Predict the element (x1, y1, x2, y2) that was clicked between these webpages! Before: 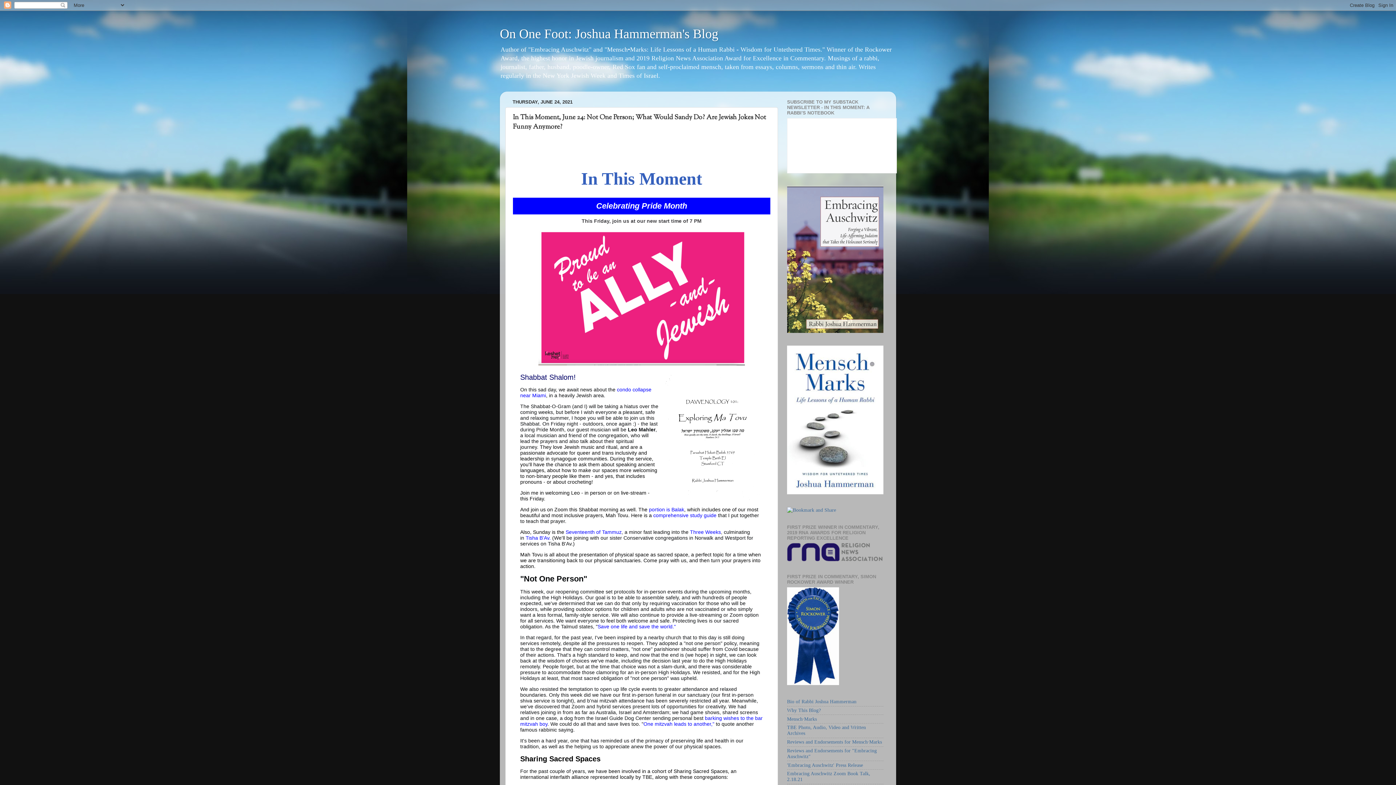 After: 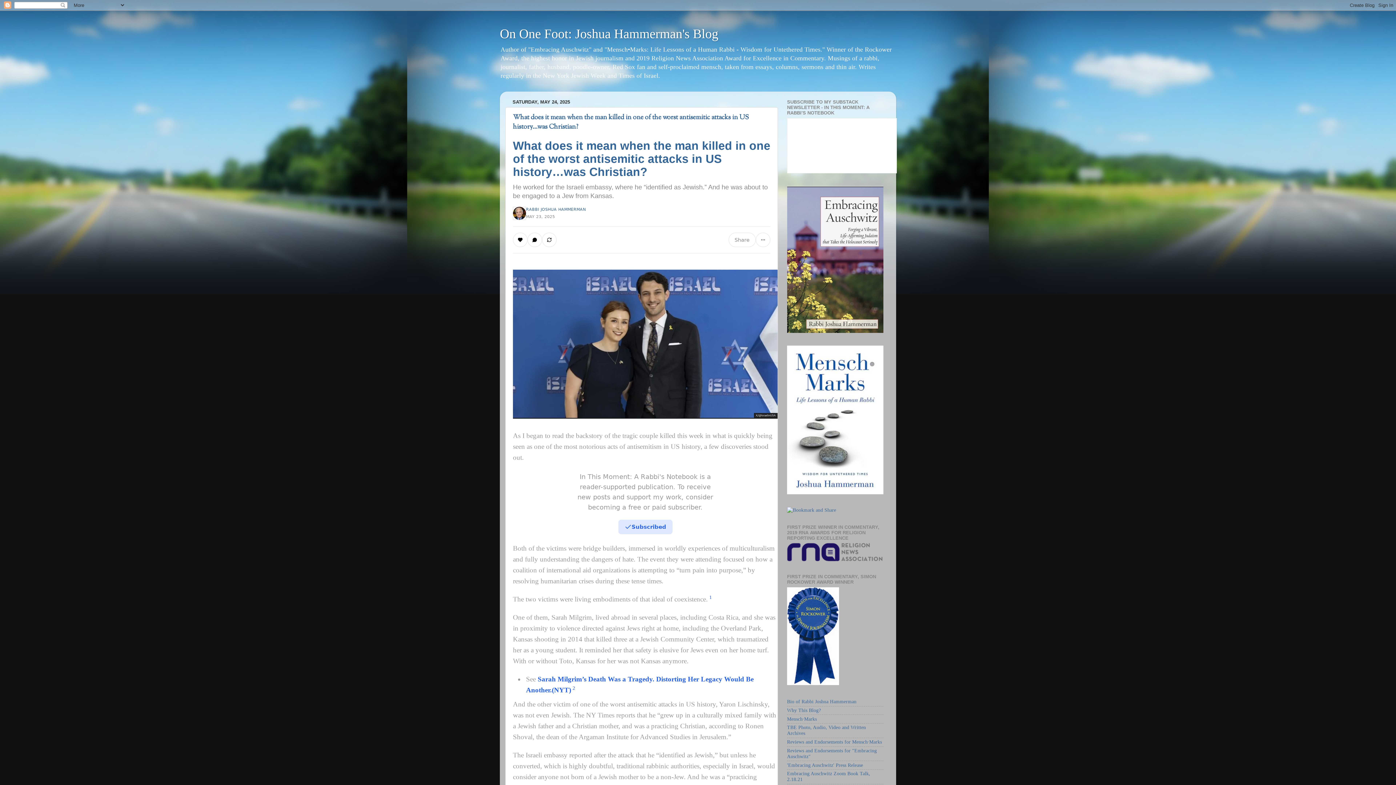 Action: bbox: (500, 26, 718, 41) label: On One Foot: Joshua Hammerman's Blog